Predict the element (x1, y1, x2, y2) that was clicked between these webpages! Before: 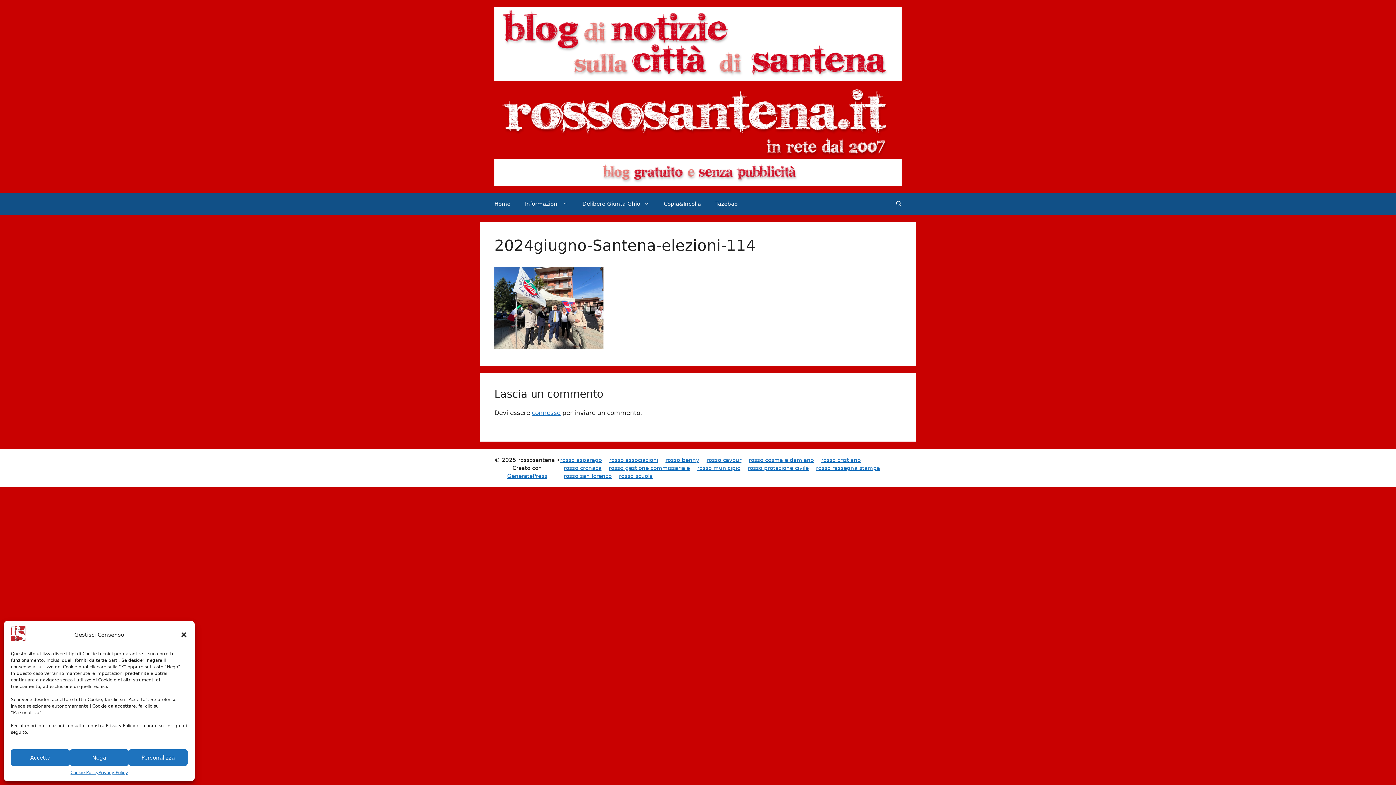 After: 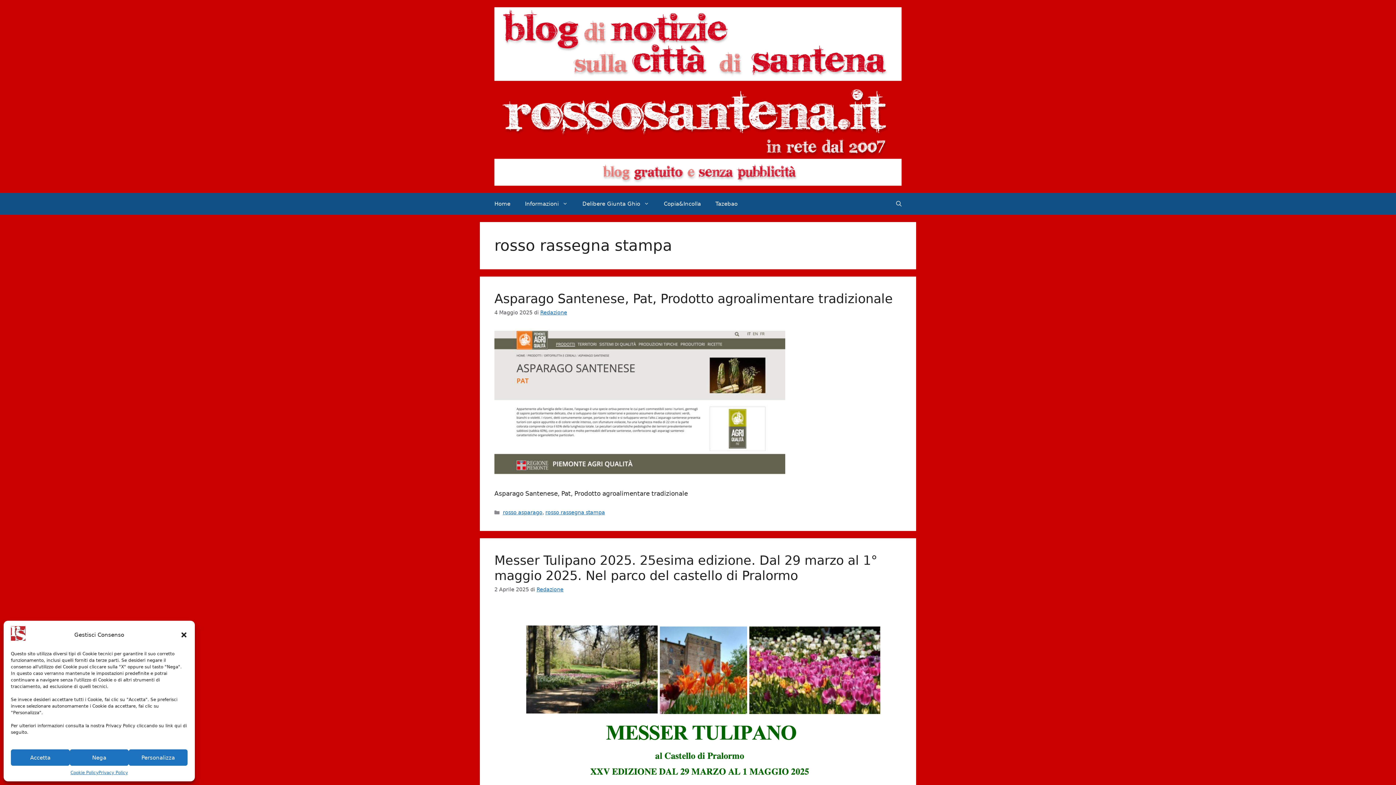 Action: label: rosso rassegna stampa bbox: (816, 464, 880, 471)